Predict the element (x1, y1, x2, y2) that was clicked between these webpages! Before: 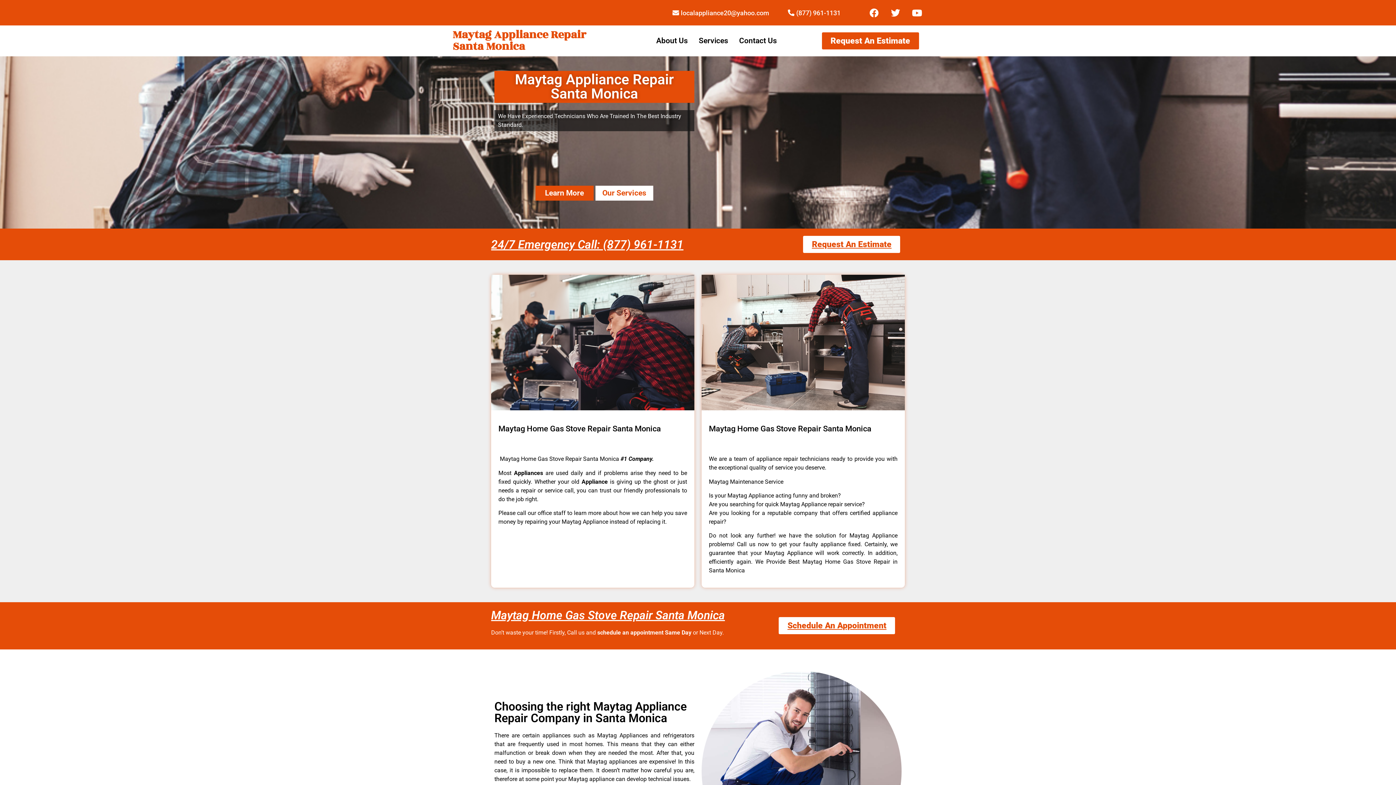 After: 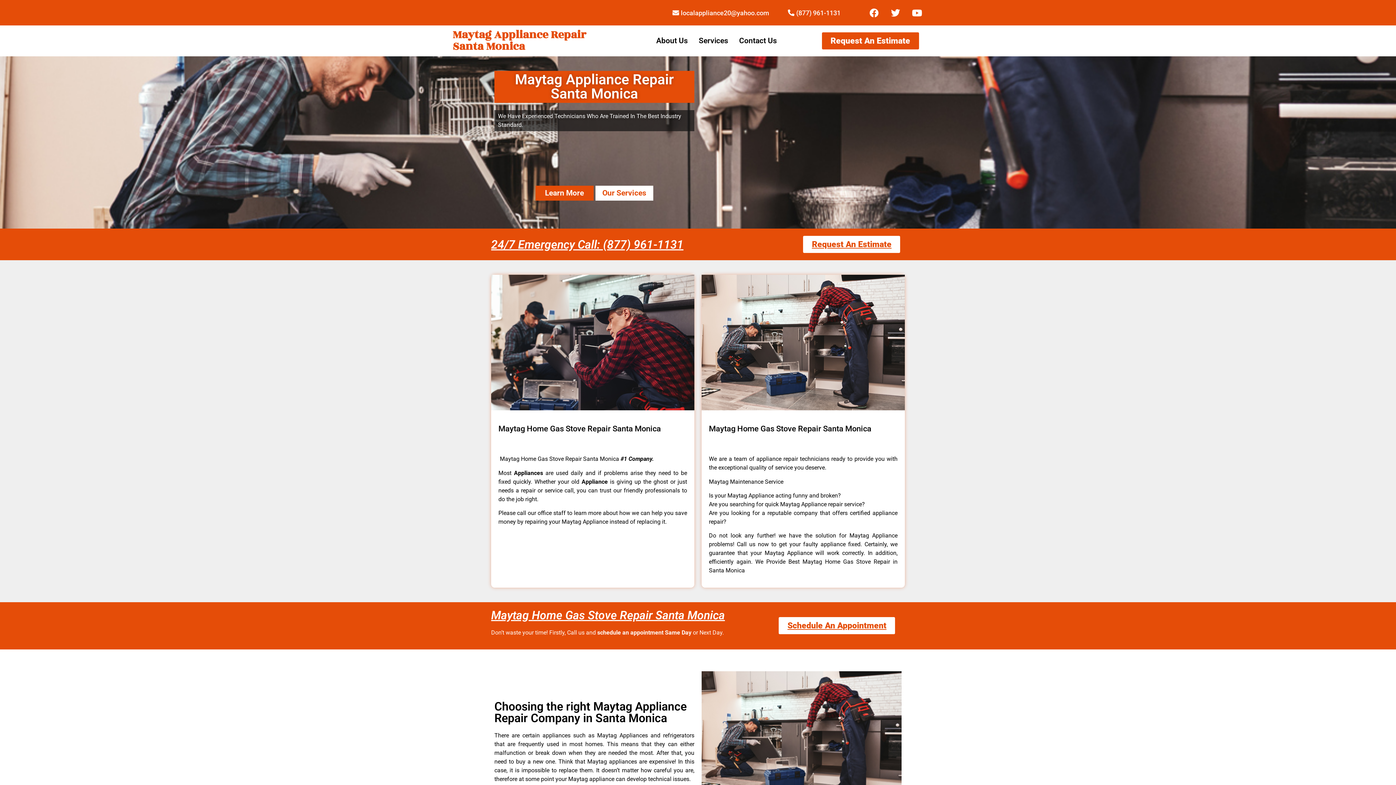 Action: label: Request An Estimate bbox: (803, 236, 900, 253)